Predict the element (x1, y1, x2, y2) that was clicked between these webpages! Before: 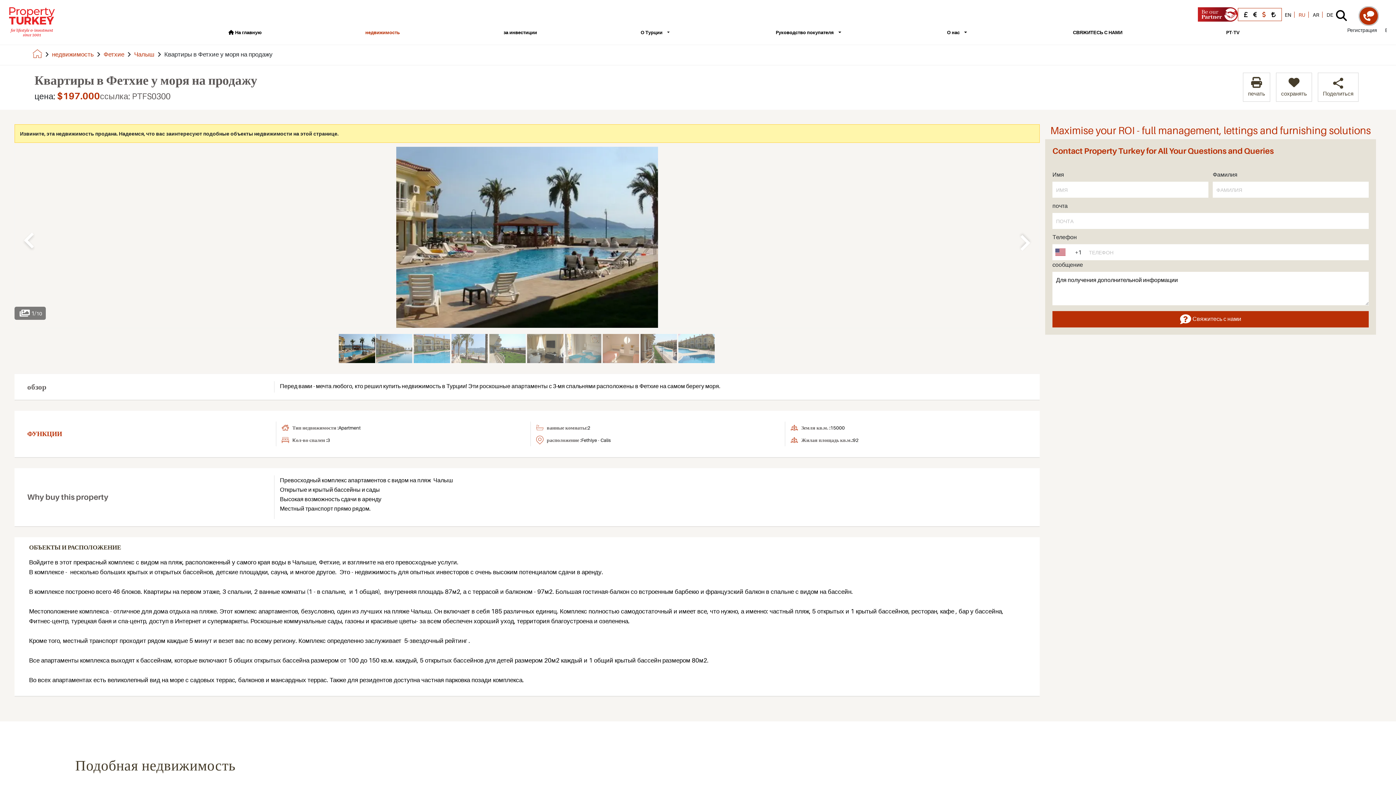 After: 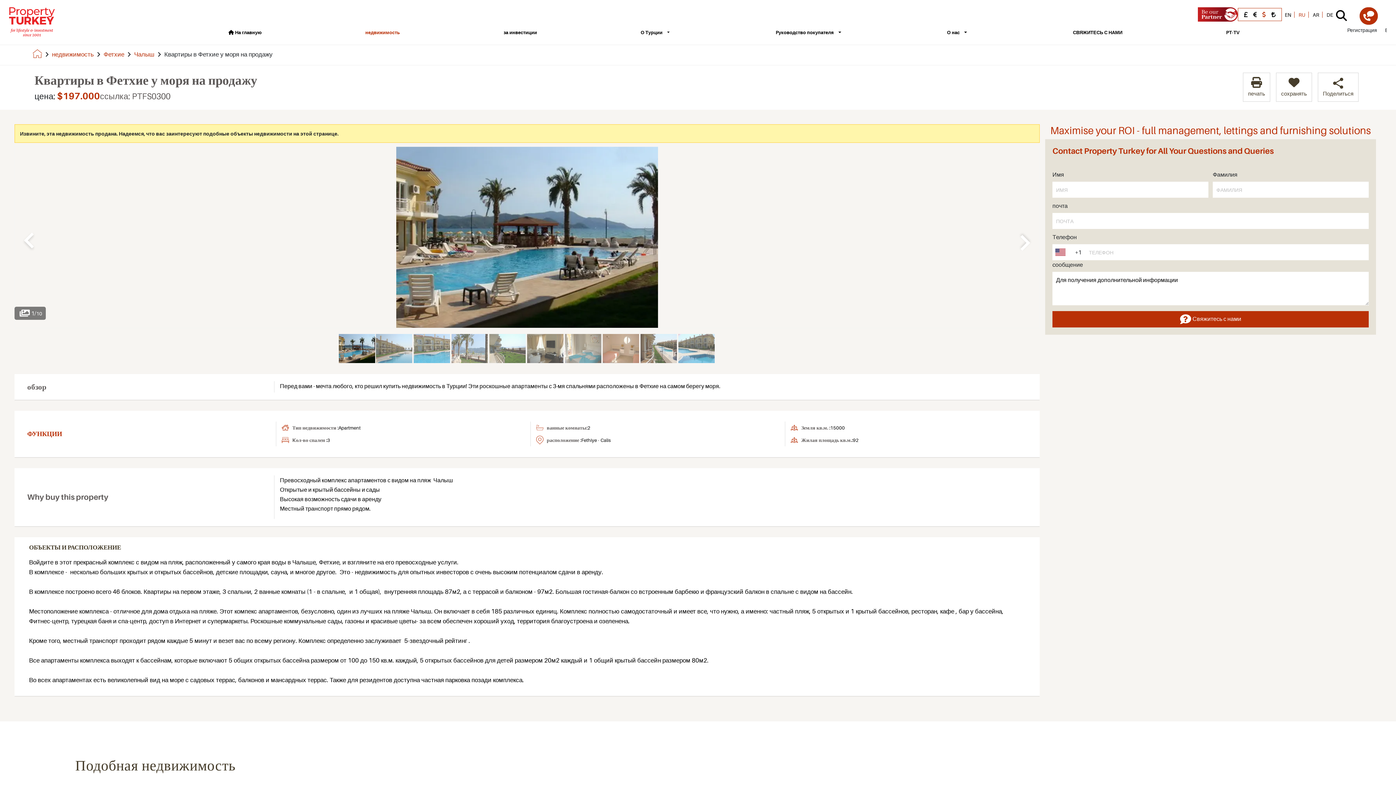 Action: bbox: (587, 421, 590, 434) label: 2